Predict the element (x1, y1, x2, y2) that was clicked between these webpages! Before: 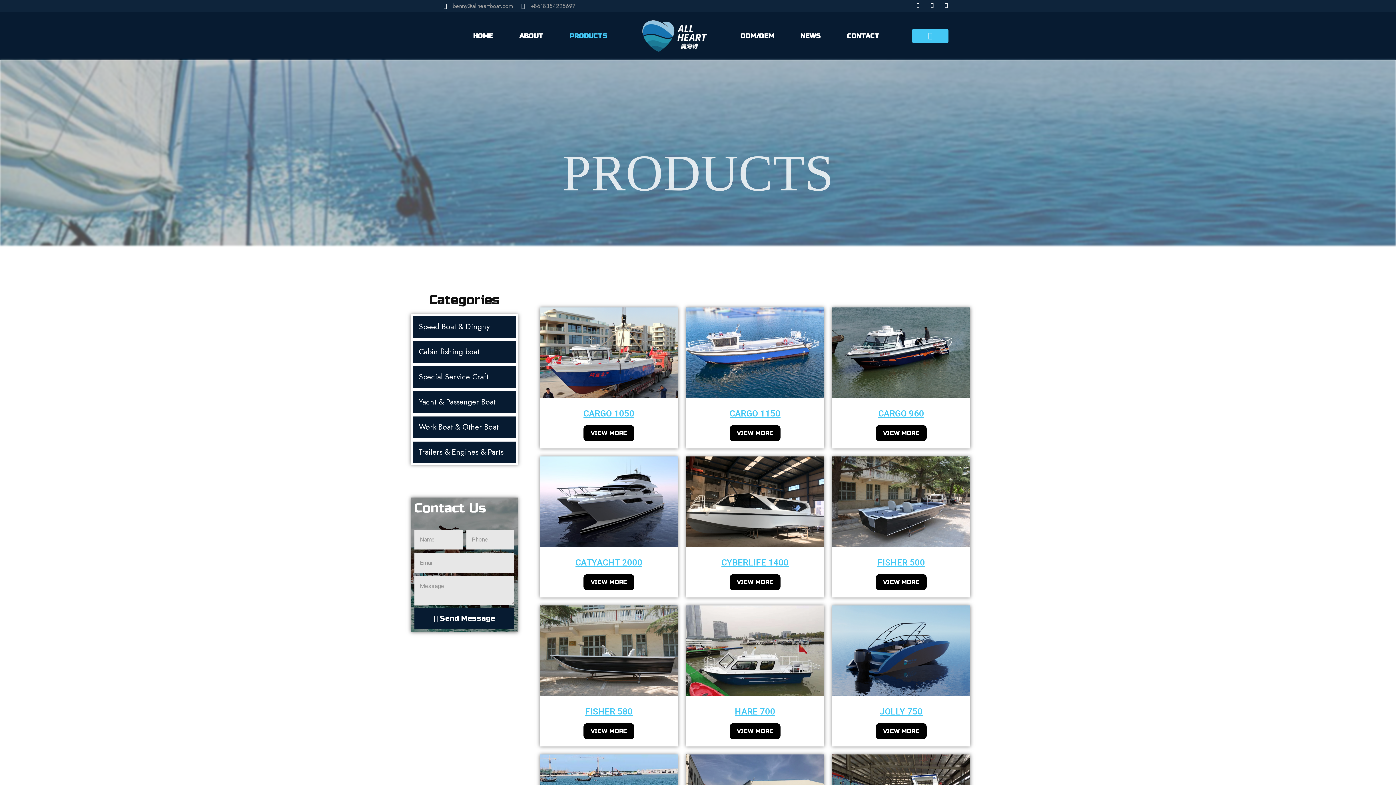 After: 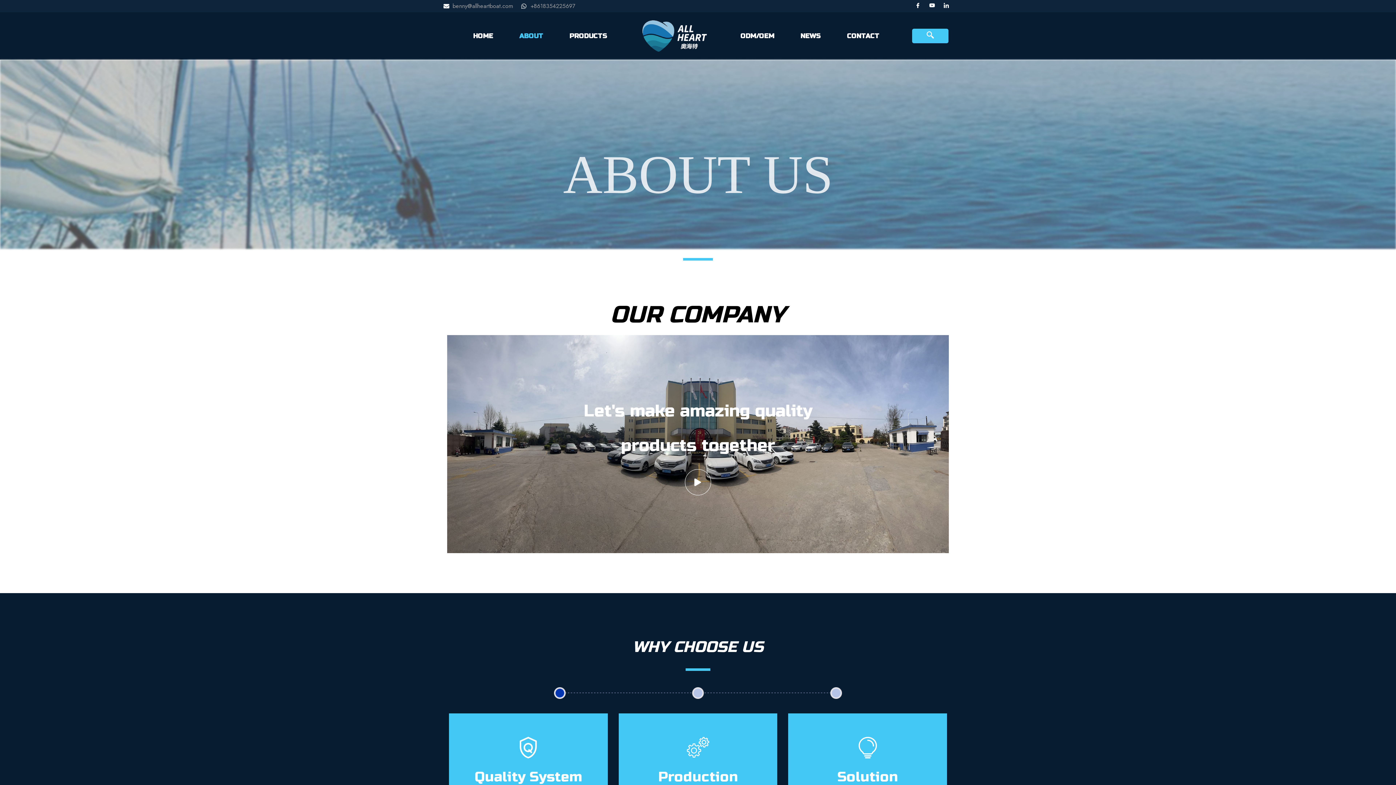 Action: bbox: (506, 27, 556, 44) label: ABOUT